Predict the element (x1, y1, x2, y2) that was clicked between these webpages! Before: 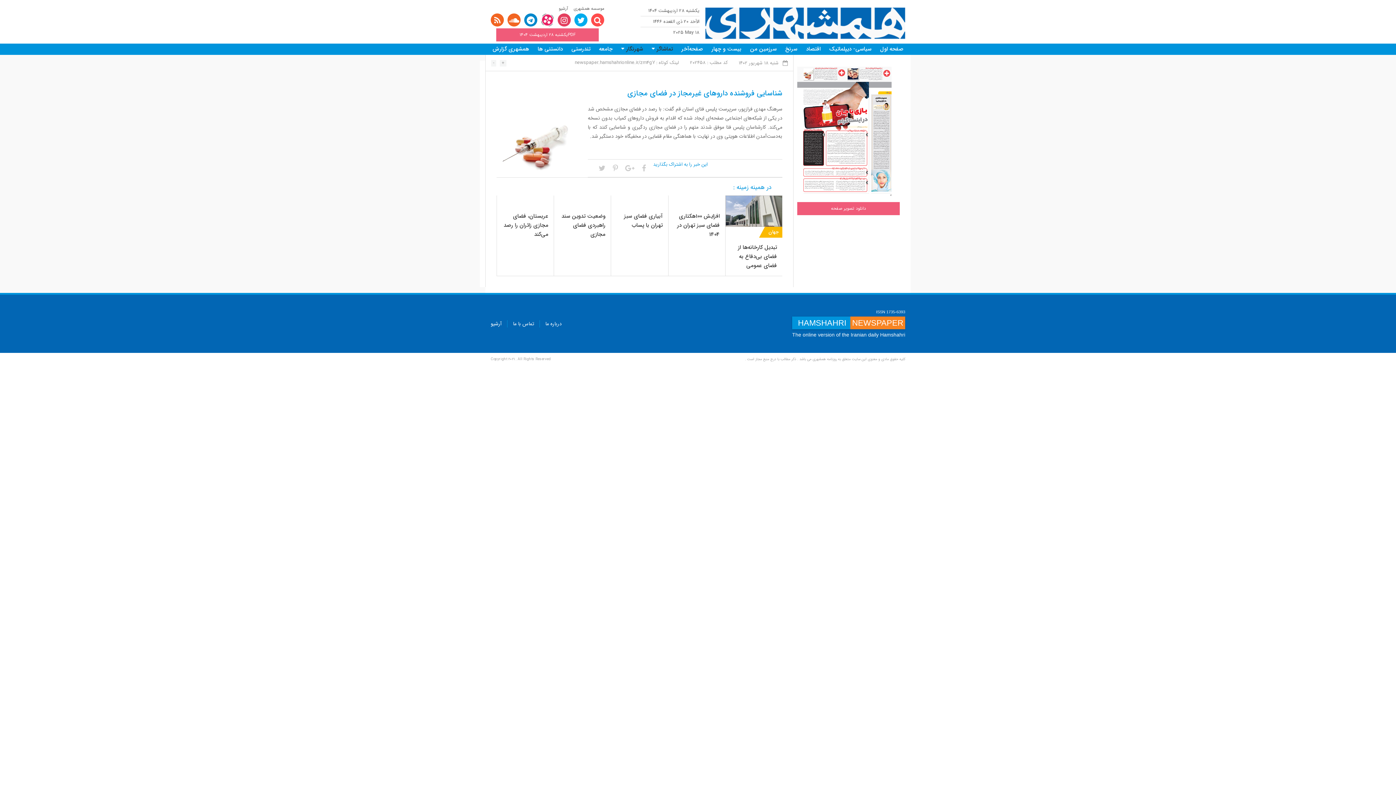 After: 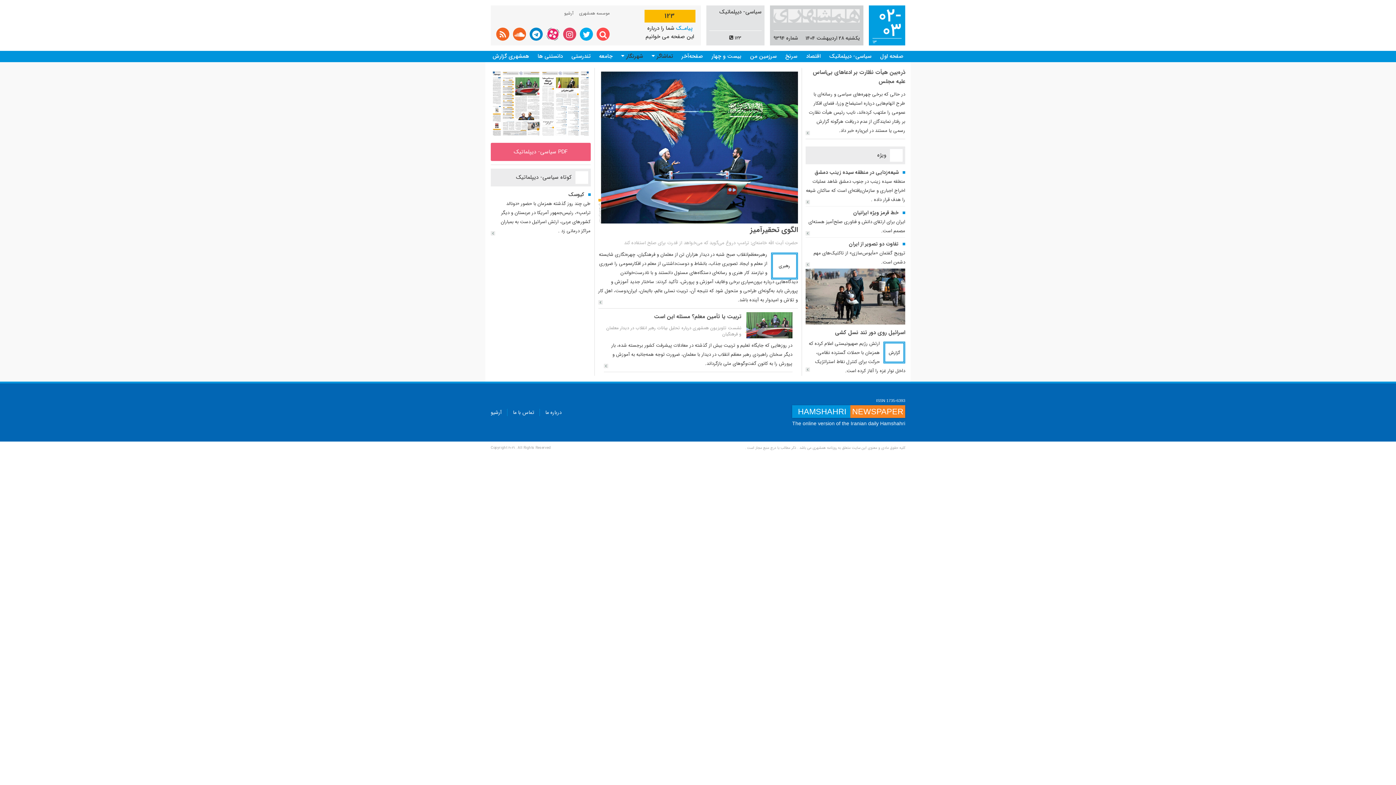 Action: bbox: (829, 44, 871, 53) label: سیاسی- دیپلماتیک